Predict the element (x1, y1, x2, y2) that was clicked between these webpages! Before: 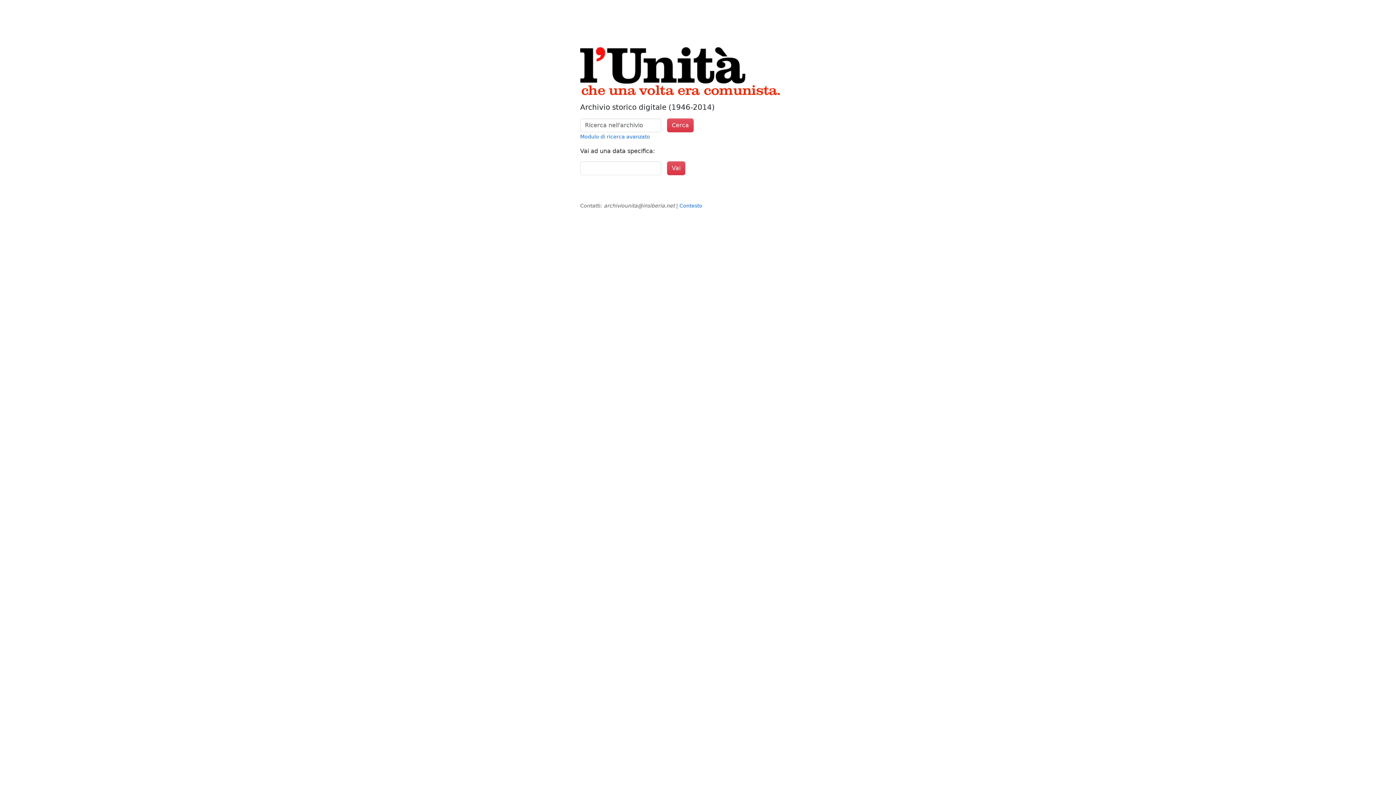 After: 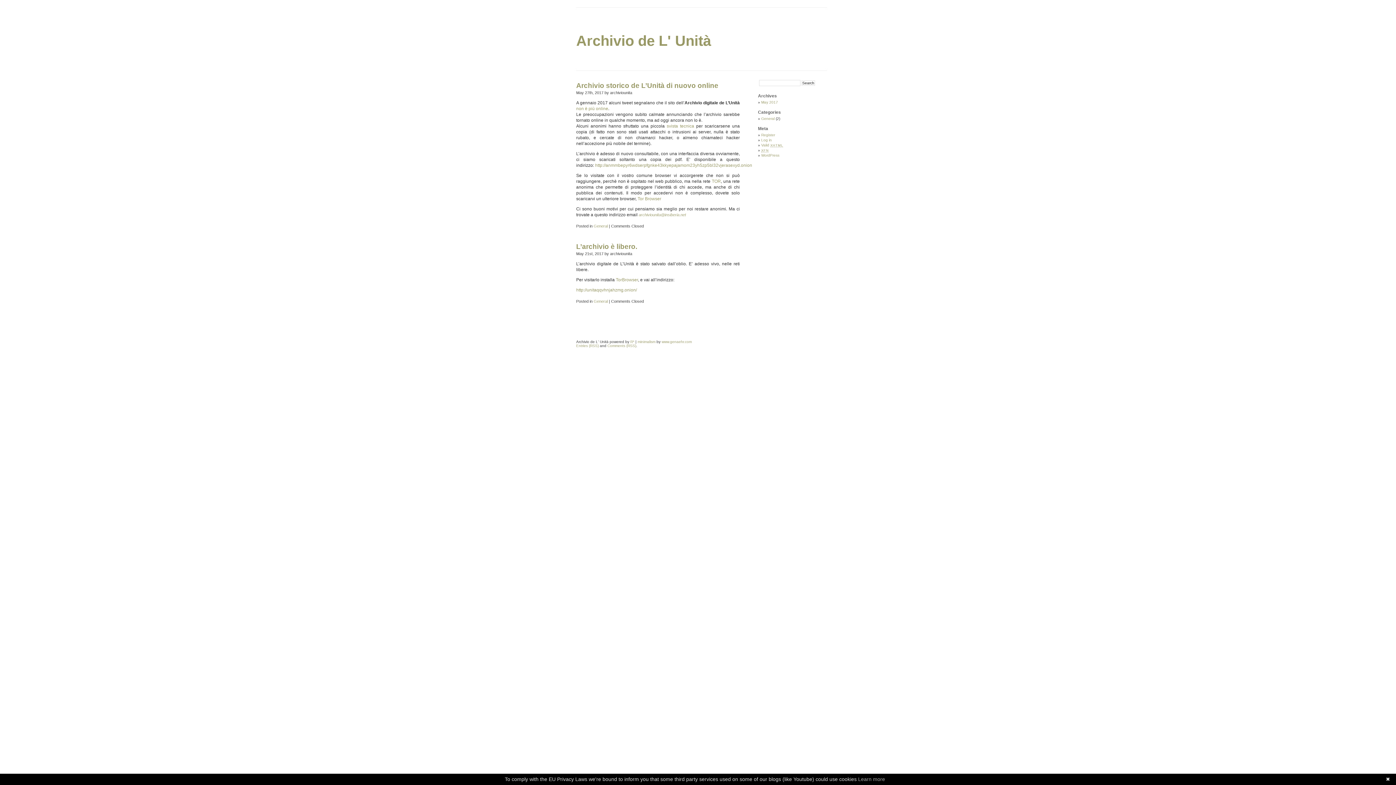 Action: label: Contesto bbox: (679, 202, 702, 208)